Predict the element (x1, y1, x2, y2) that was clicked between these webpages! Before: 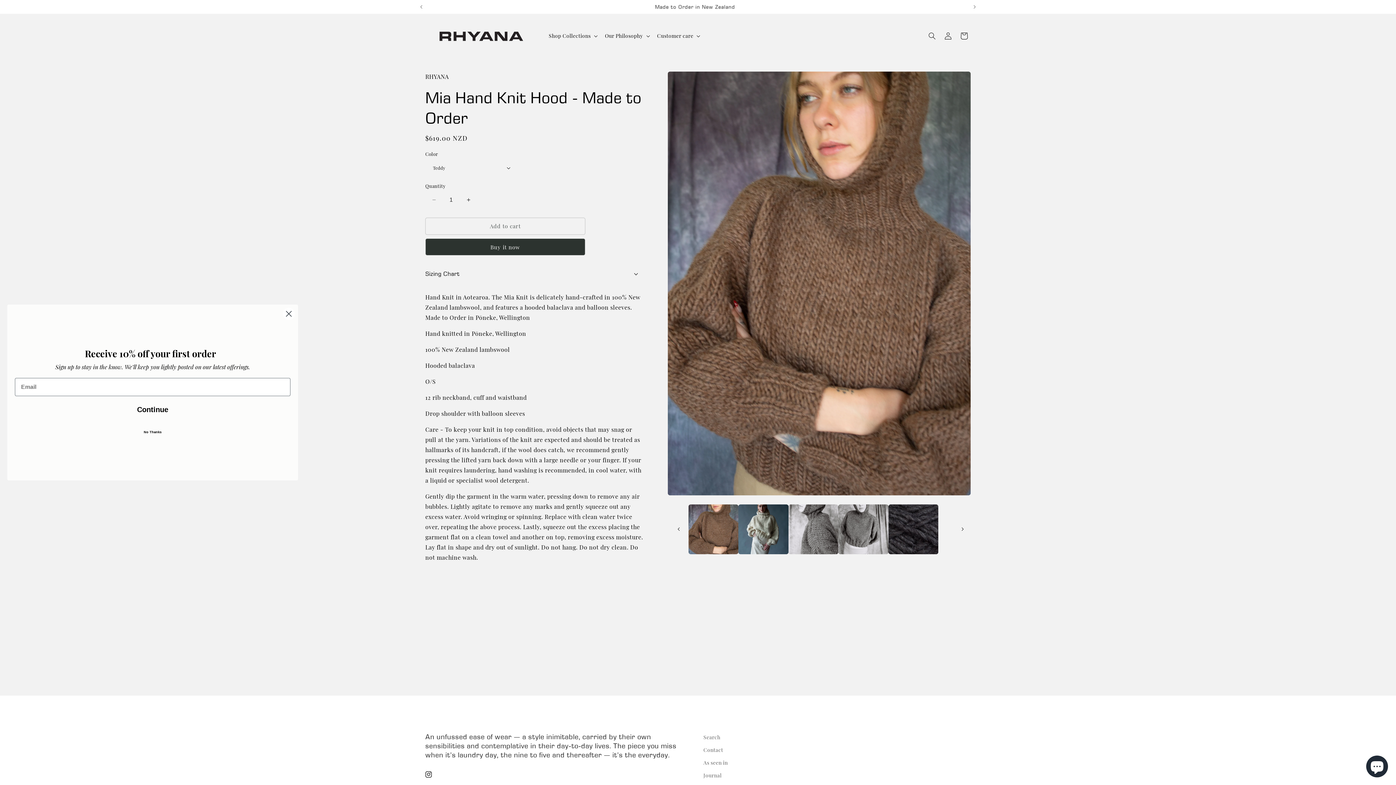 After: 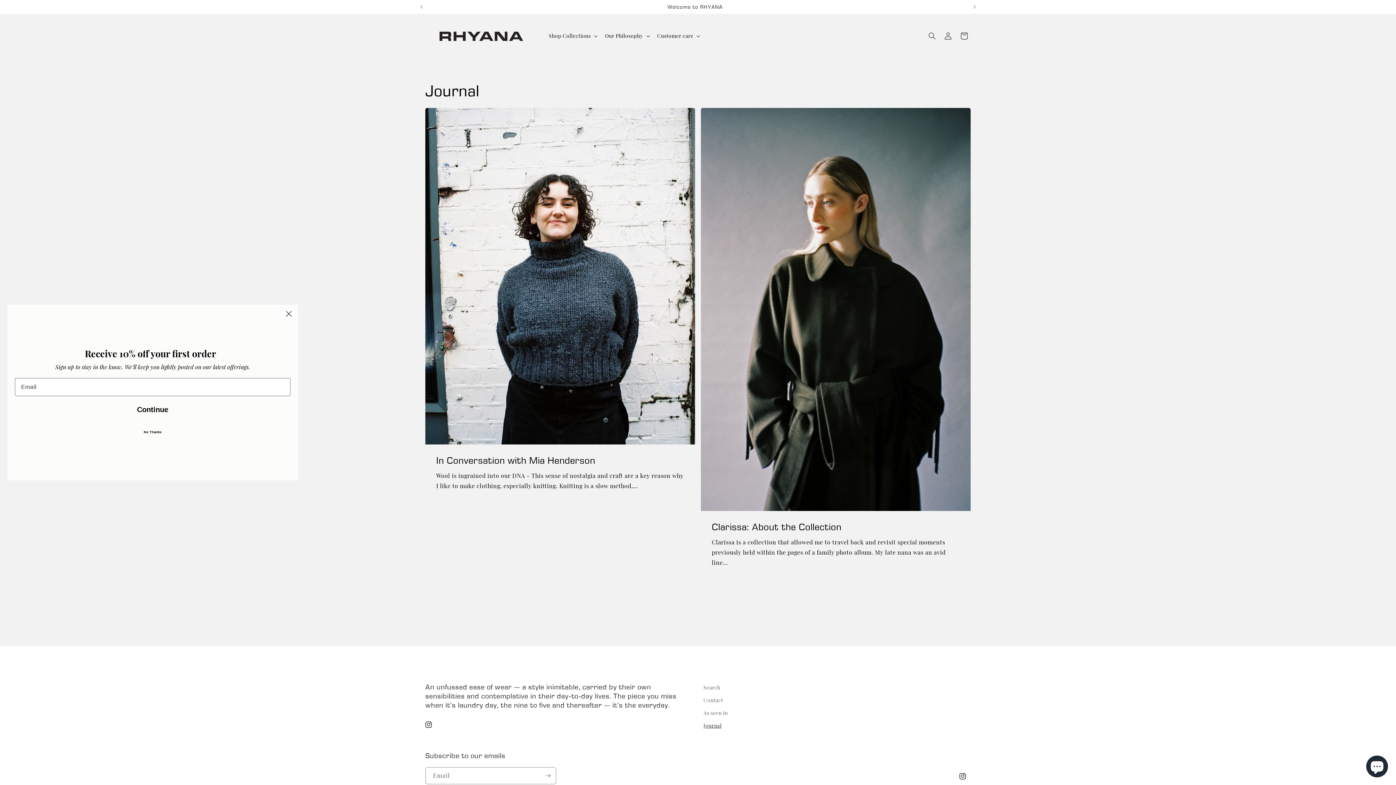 Action: label: Journal bbox: (703, 769, 721, 782)